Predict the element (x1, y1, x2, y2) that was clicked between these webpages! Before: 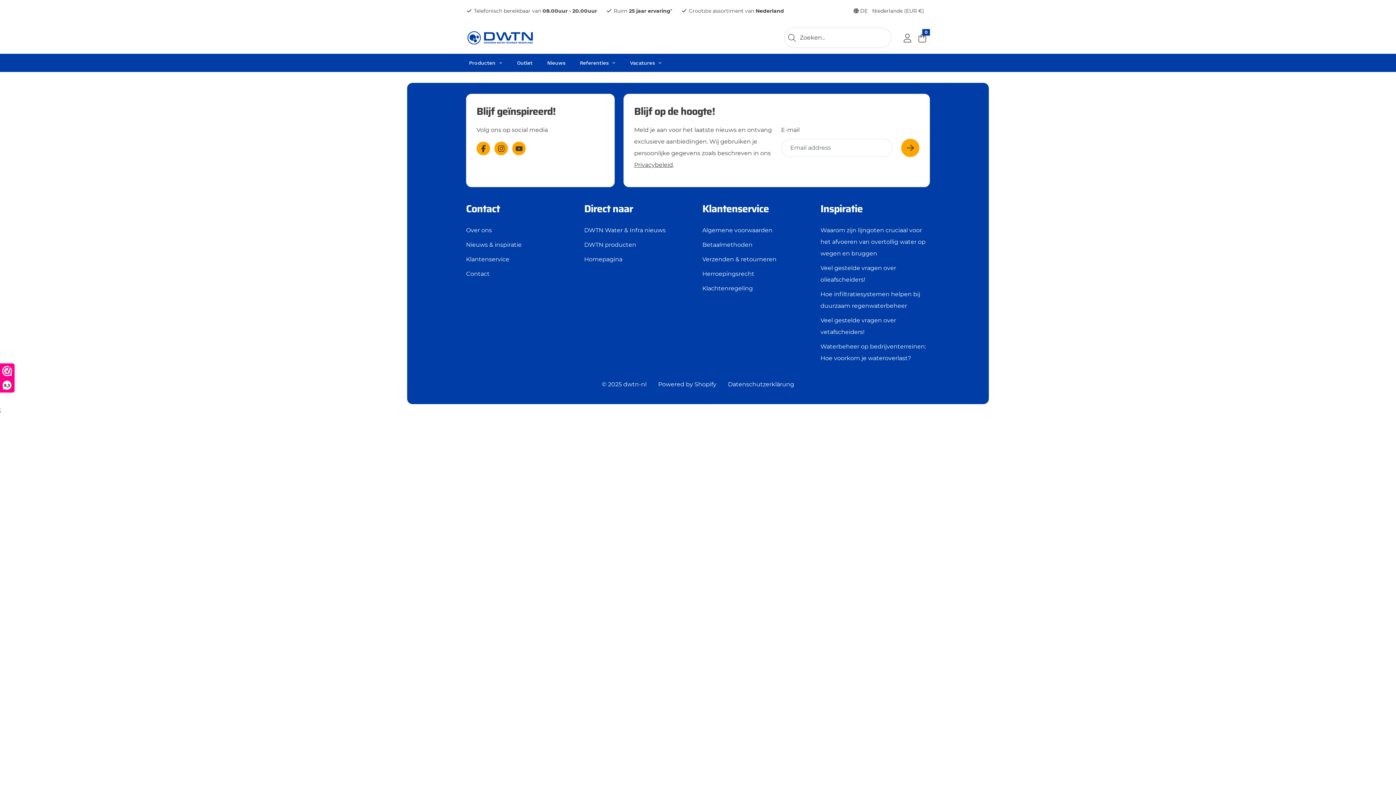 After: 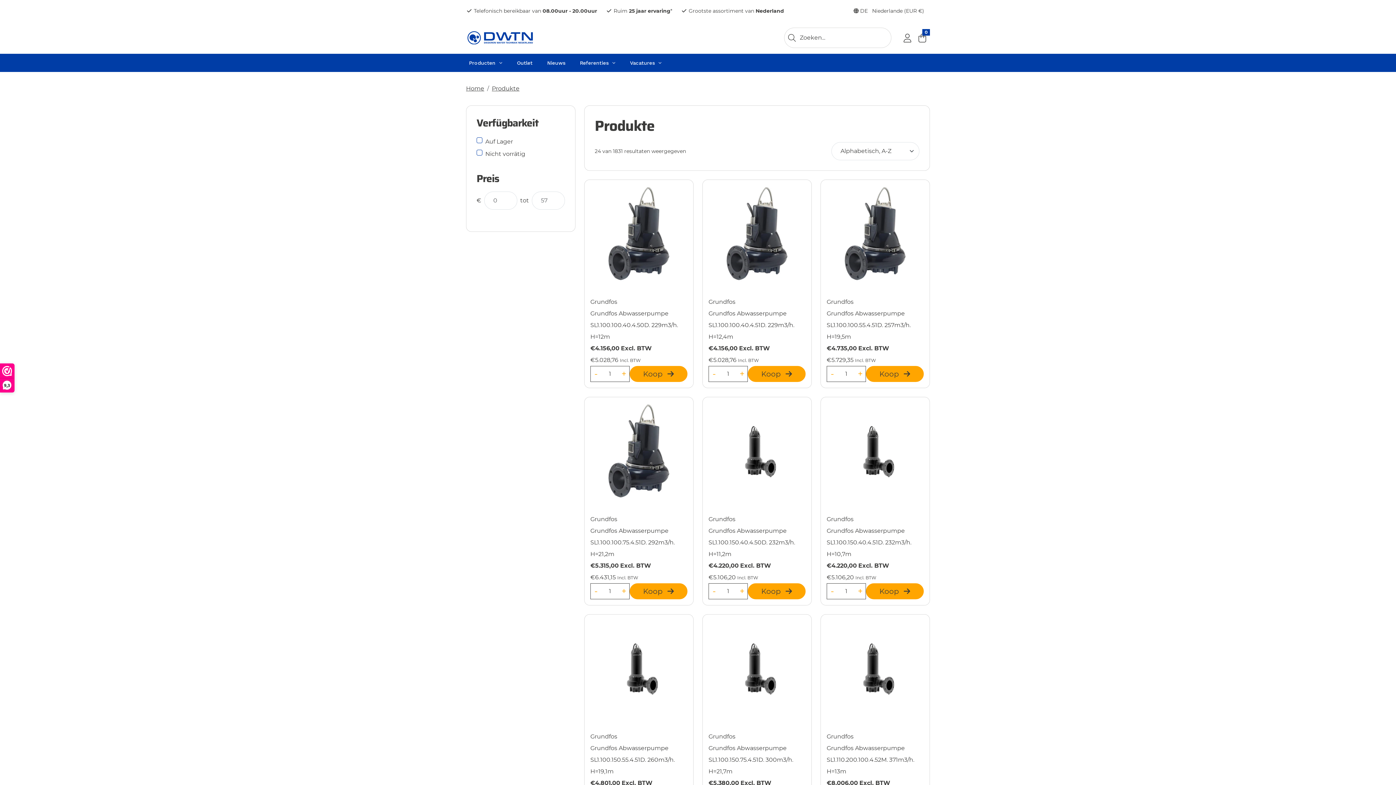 Action: label: Producten bbox: (461, 53, 509, 72)